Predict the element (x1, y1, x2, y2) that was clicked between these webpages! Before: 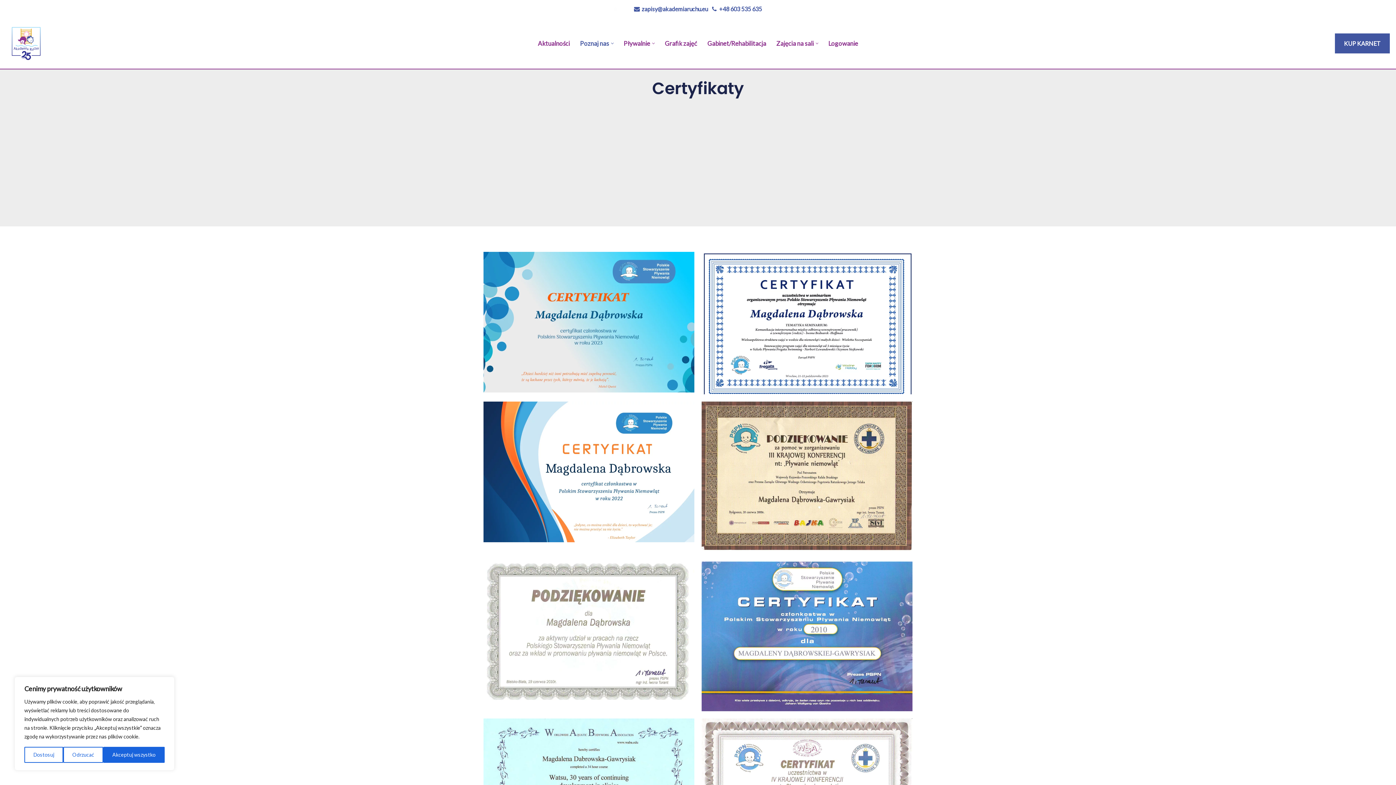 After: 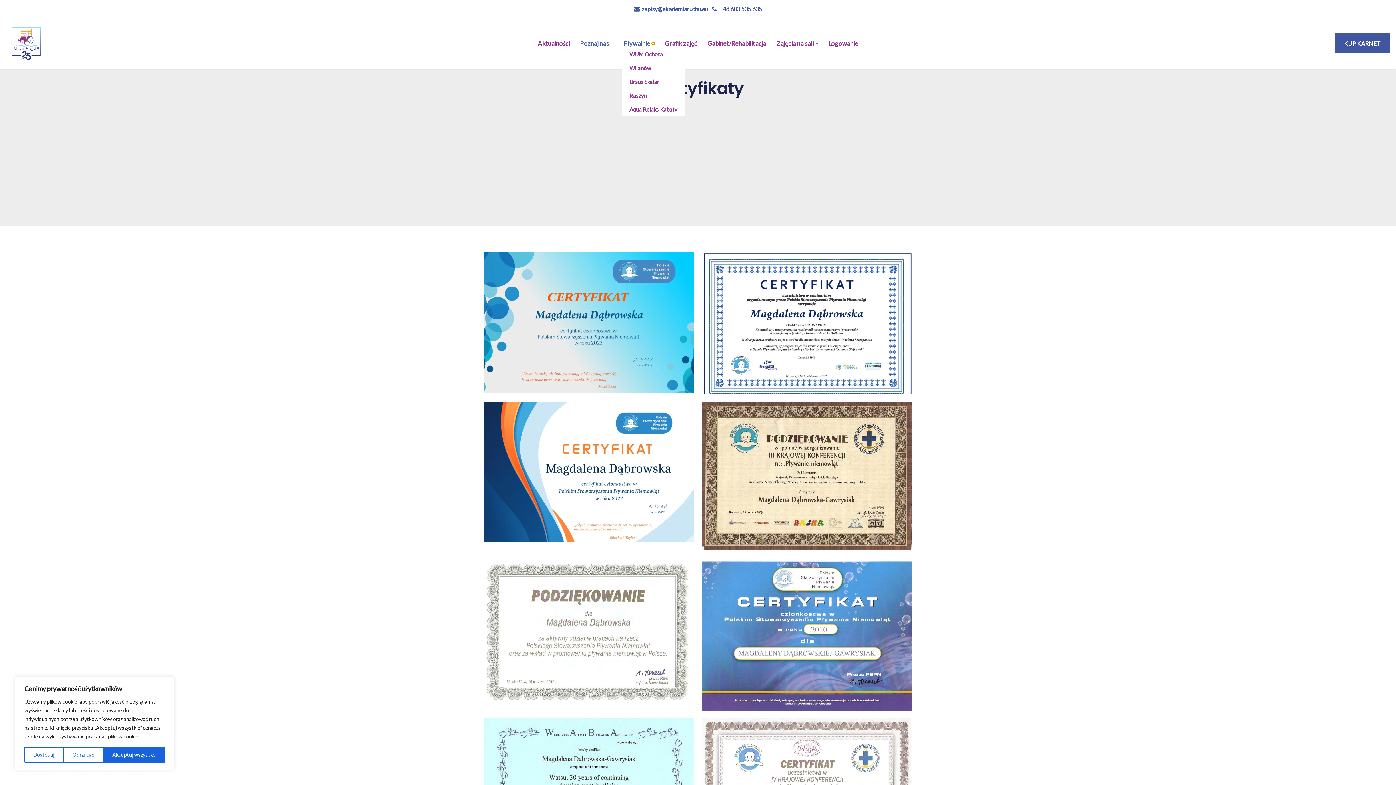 Action: label: Otwórz podmenu bbox: (652, 42, 654, 44)